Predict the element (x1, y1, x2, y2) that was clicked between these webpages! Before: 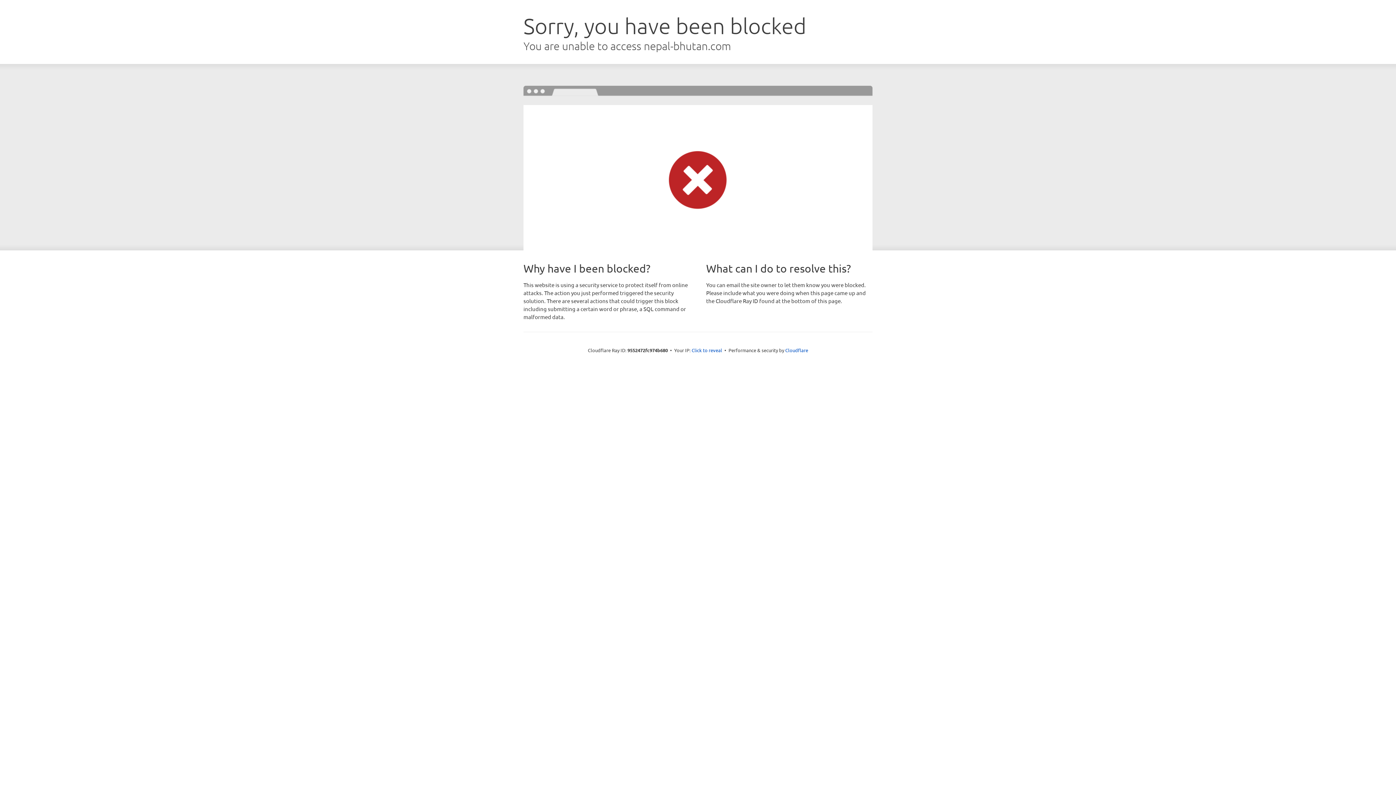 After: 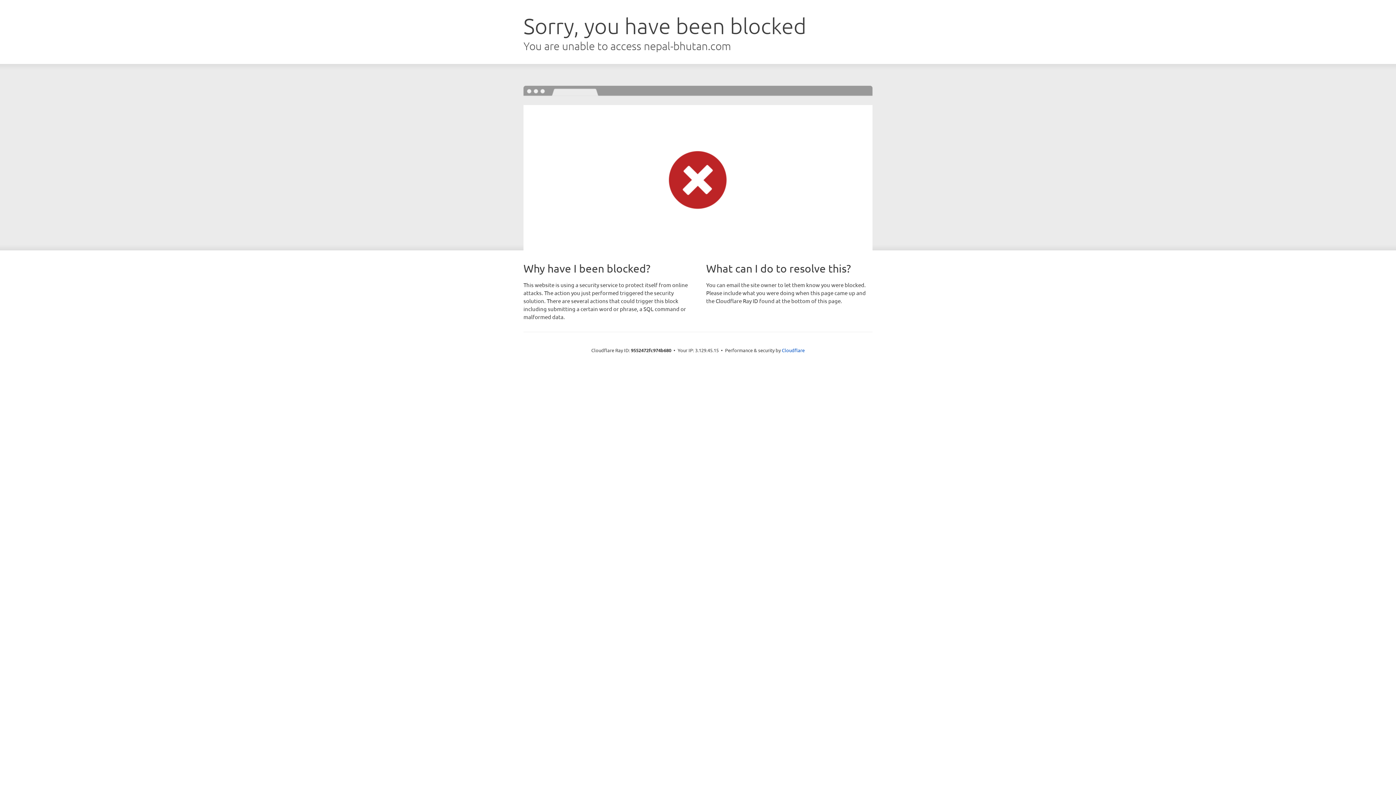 Action: label: Click to reveal bbox: (691, 346, 722, 353)